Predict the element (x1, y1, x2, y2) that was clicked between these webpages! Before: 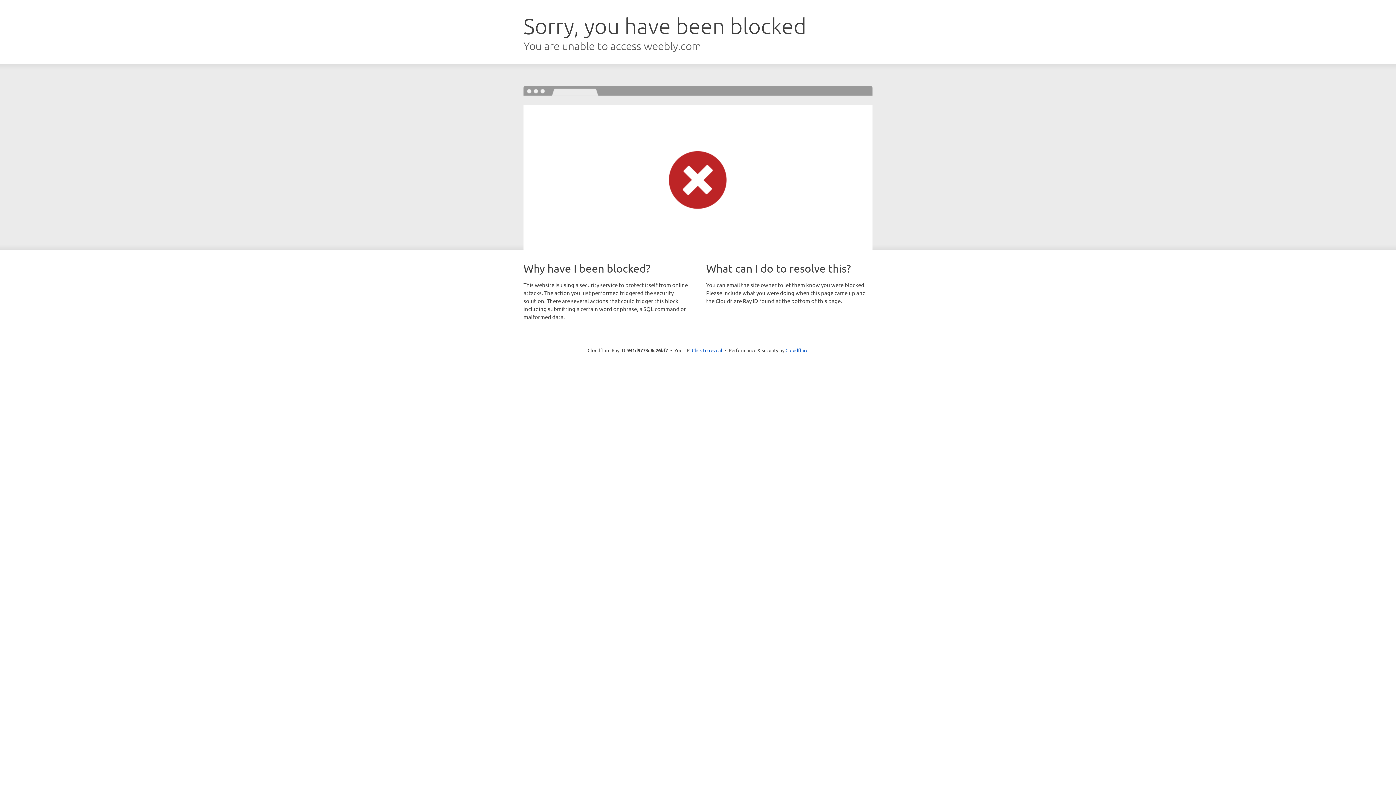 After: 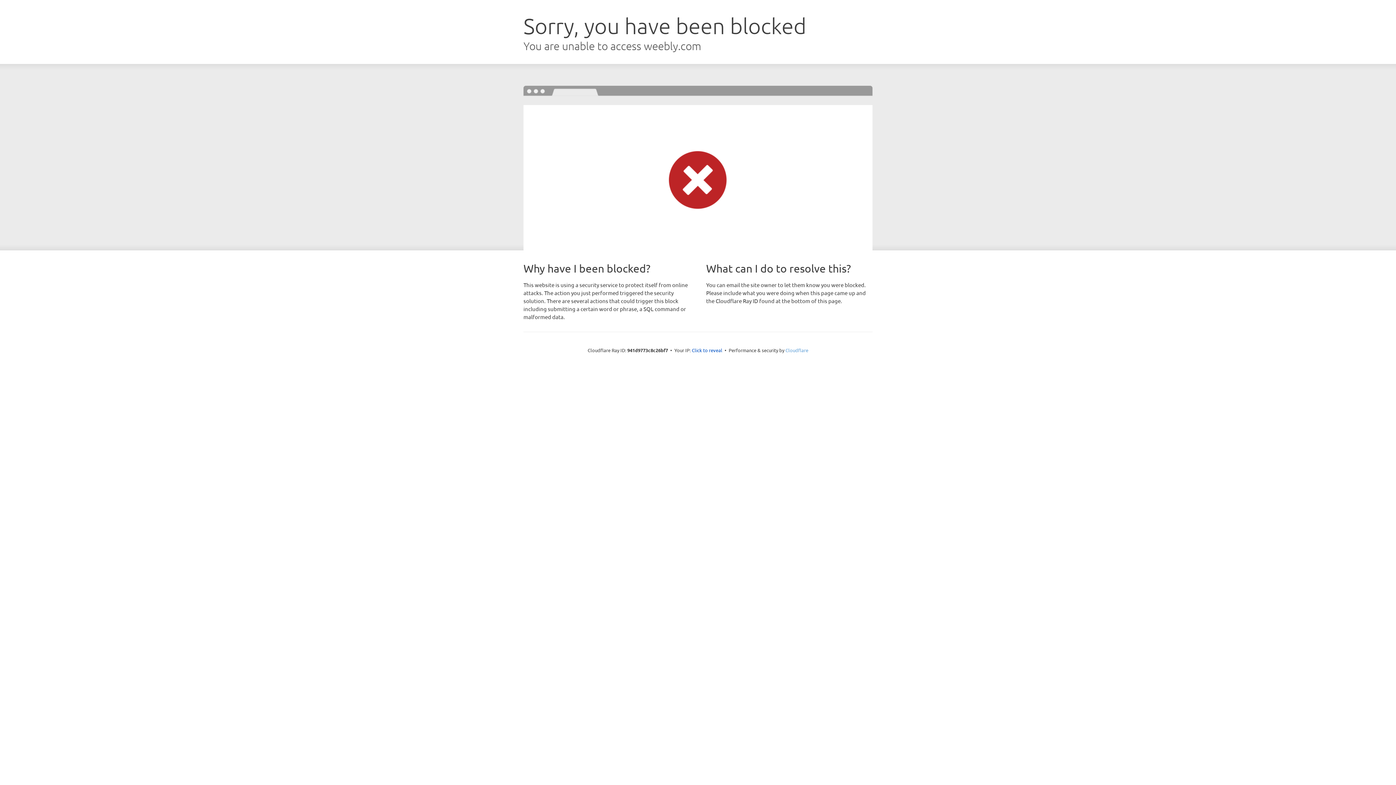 Action: label: Cloudflare bbox: (785, 347, 808, 353)